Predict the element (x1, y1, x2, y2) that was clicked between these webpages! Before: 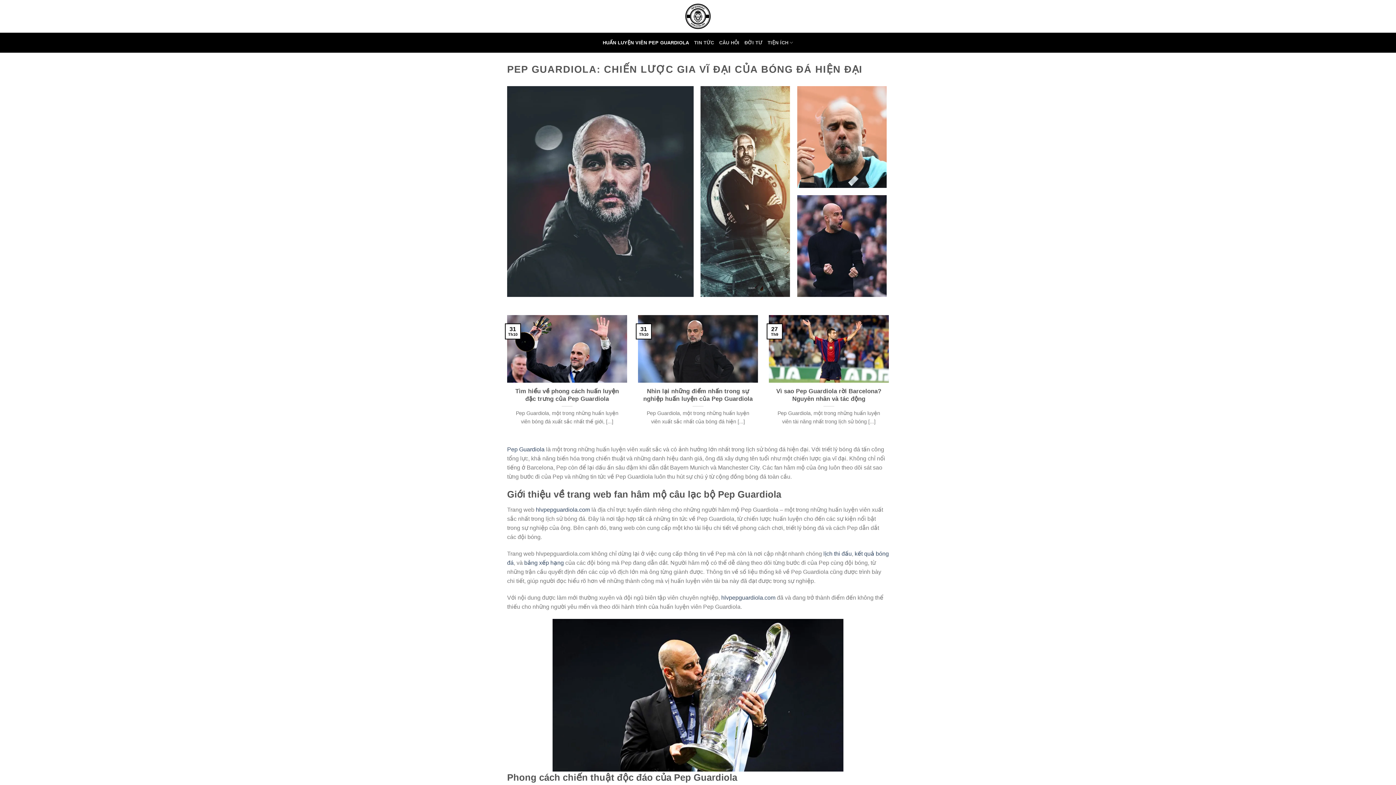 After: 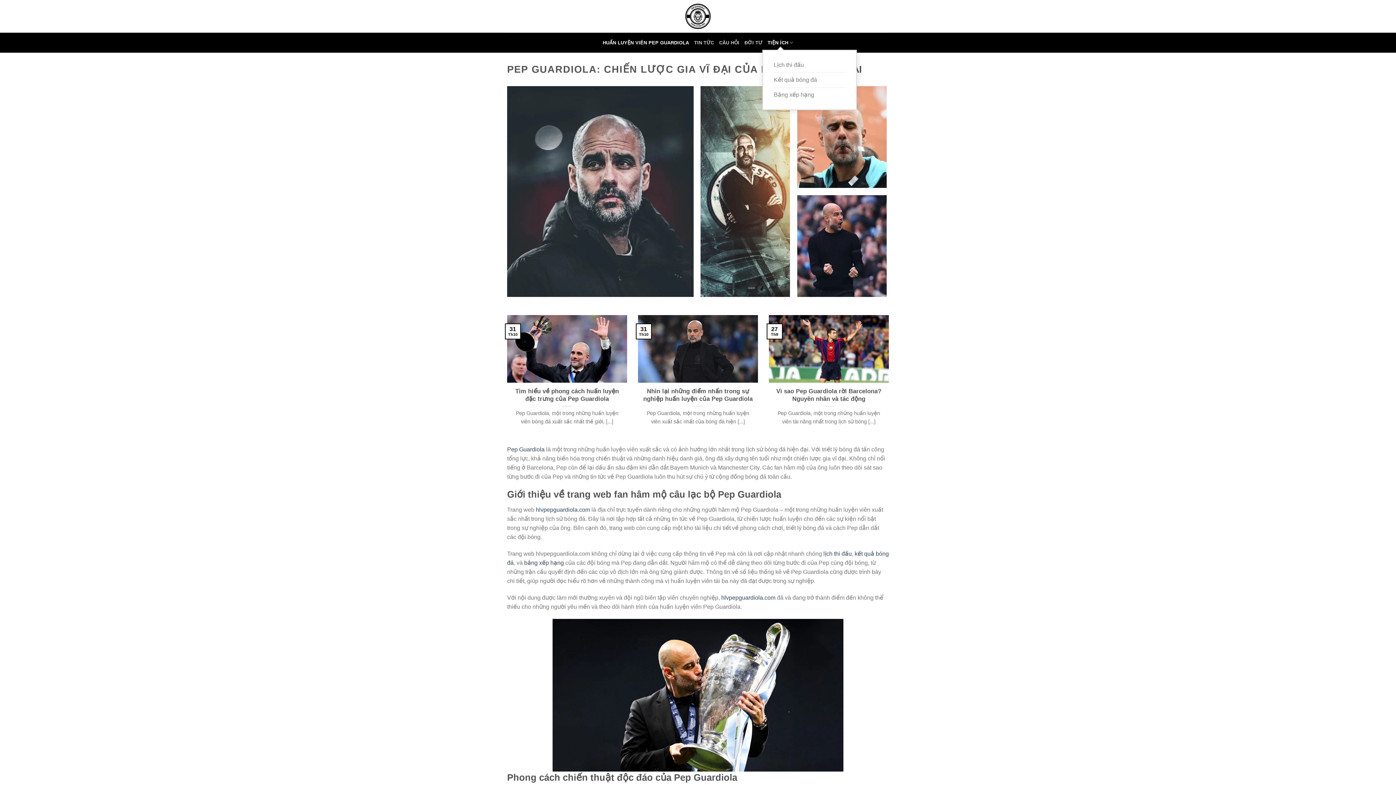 Action: label: TIỆN ÍCH bbox: (767, 35, 793, 49)